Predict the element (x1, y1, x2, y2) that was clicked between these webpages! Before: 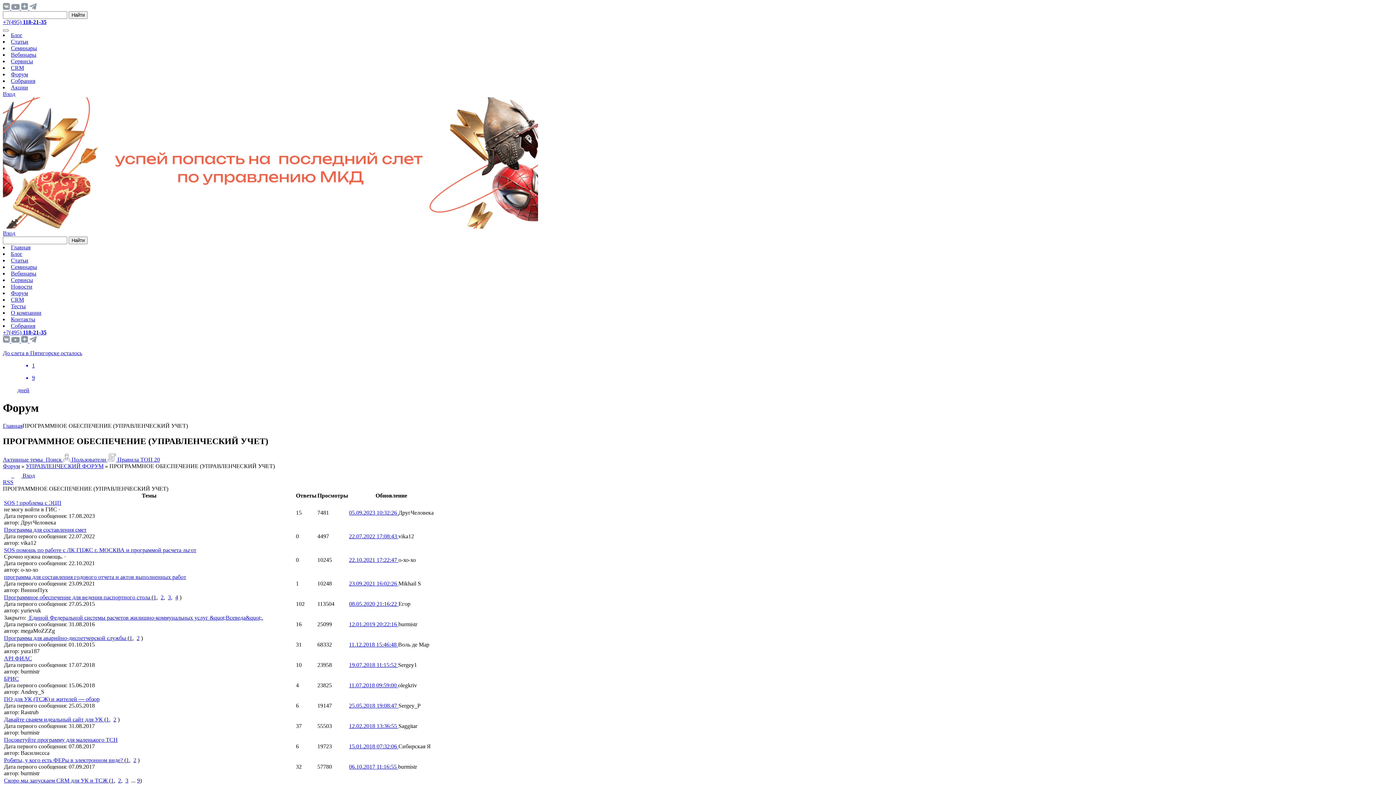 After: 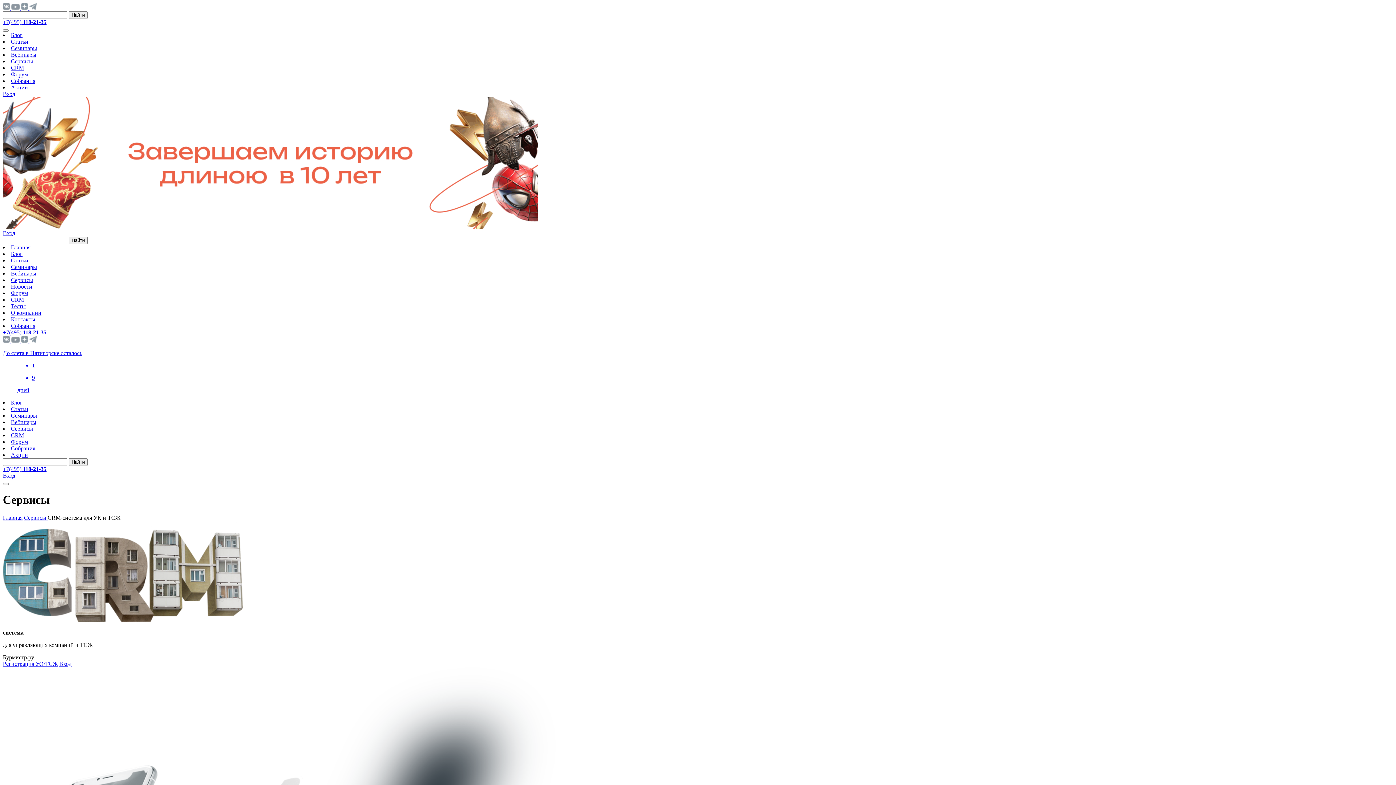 Action: bbox: (10, 64, 24, 70) label: CRM